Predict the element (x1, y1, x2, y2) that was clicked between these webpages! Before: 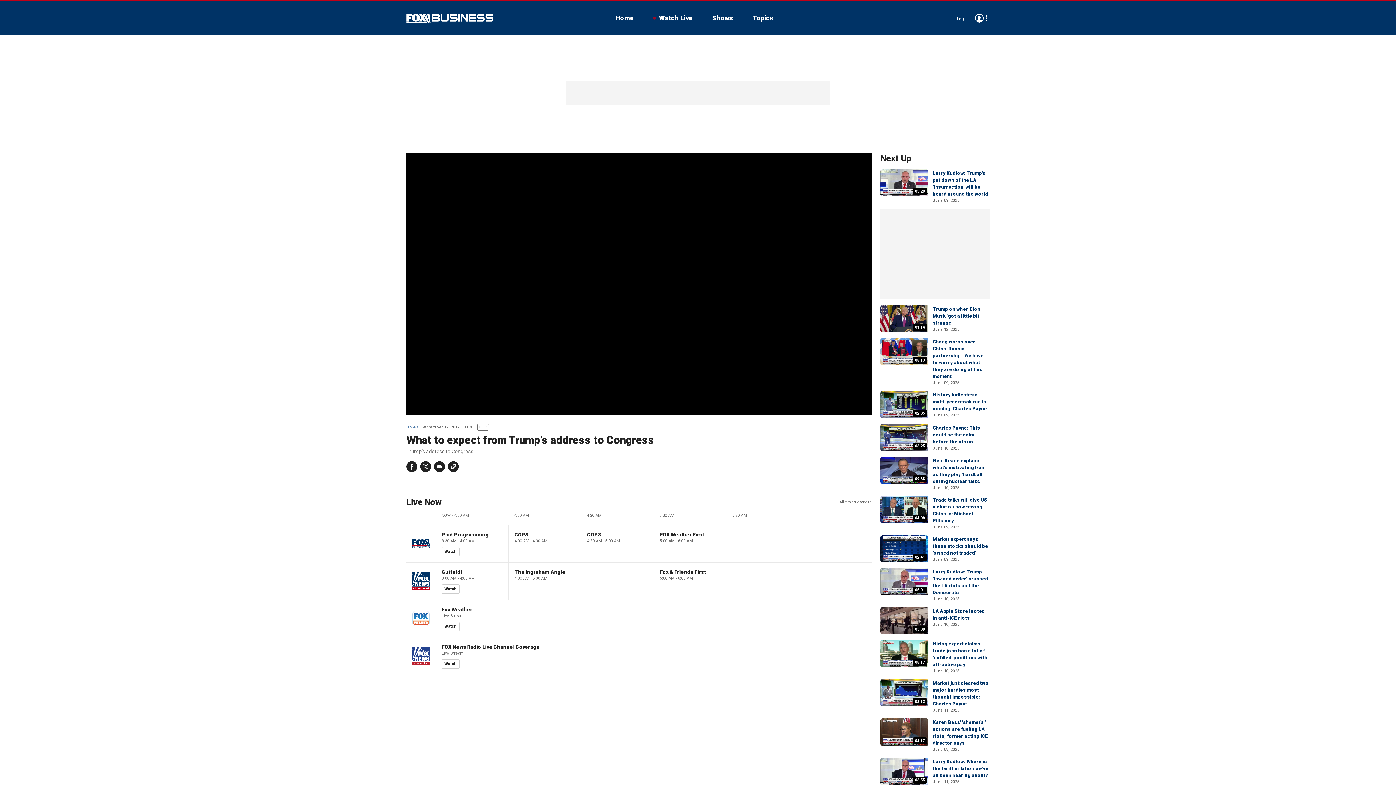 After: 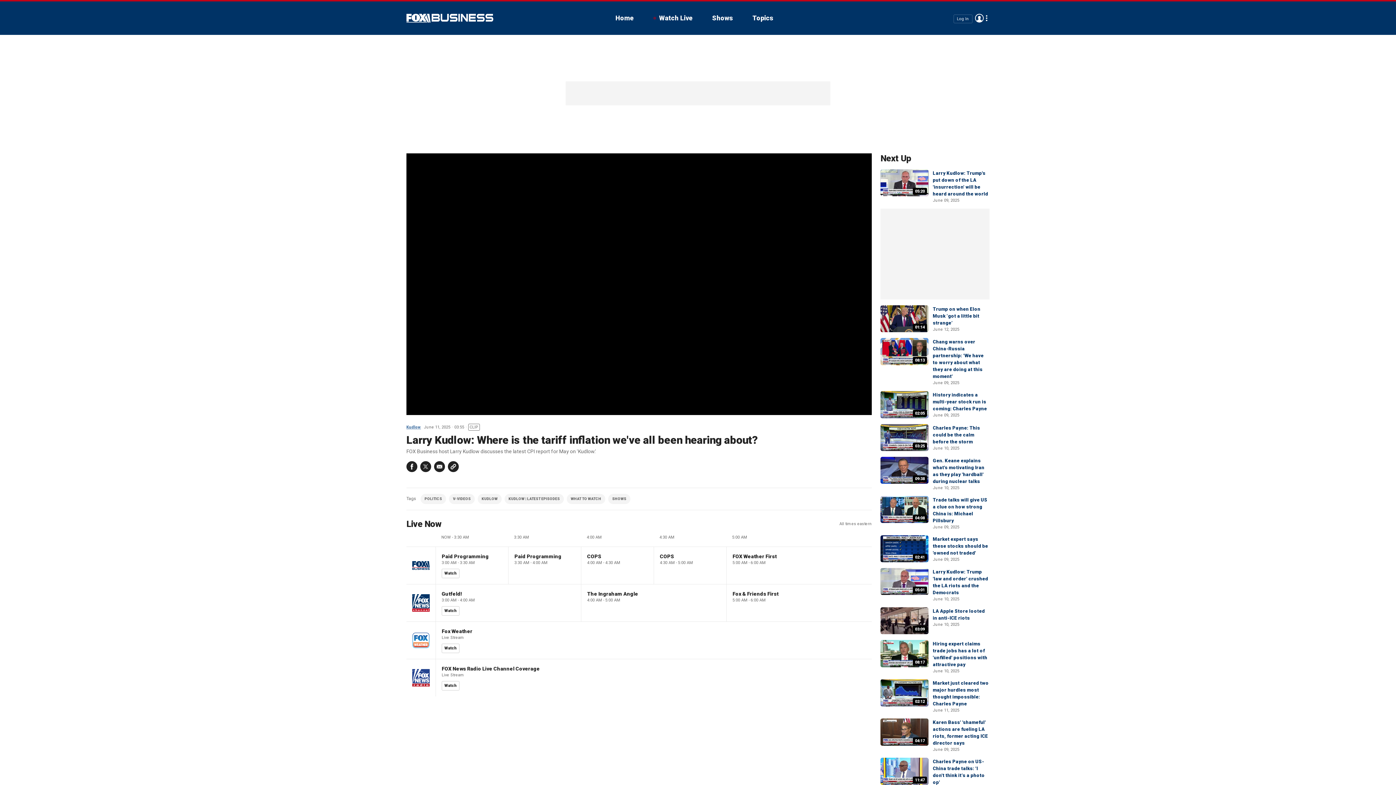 Action: label: 03:55 bbox: (880, 758, 928, 785)